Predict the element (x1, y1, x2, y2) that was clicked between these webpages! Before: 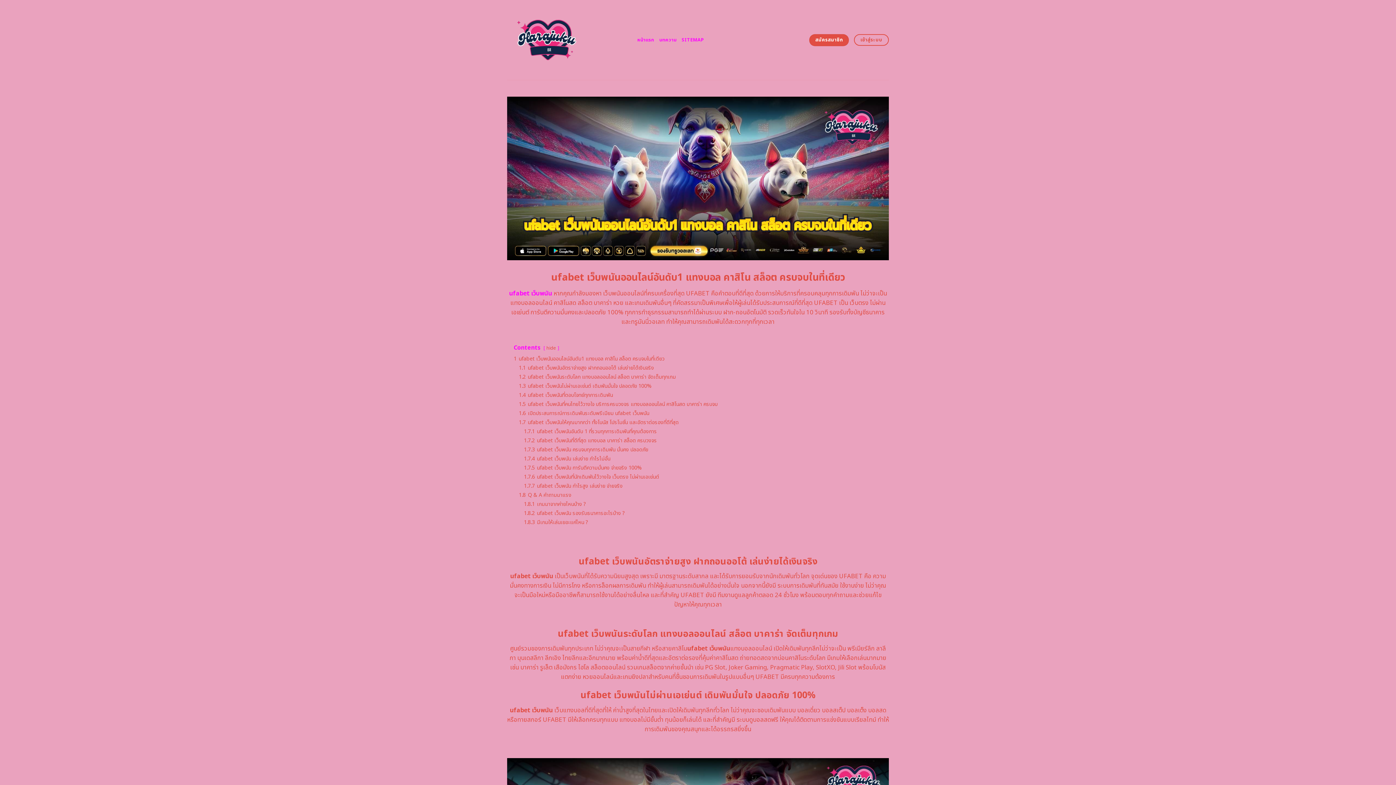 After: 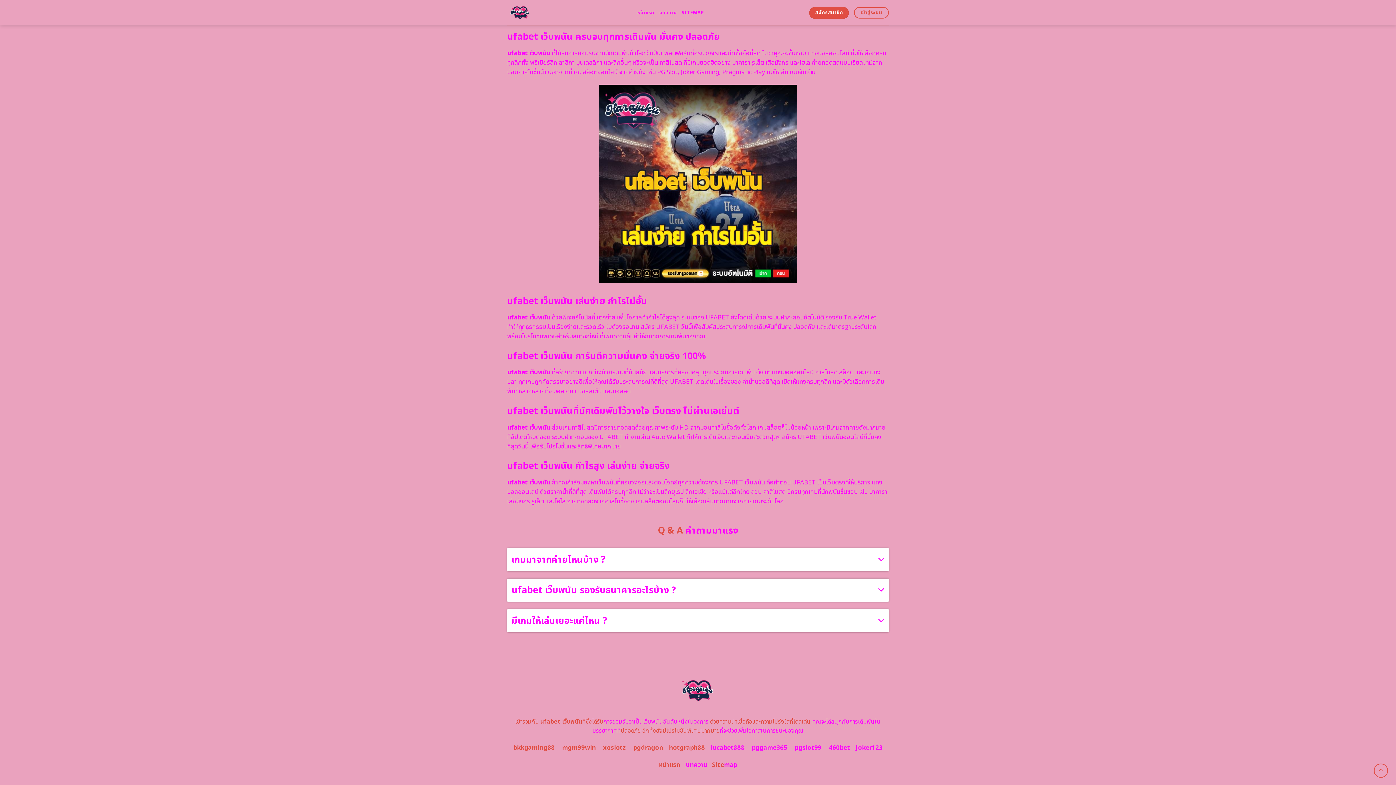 Action: label: 1.7.3 ufabet เว็บพนัน ครบจบทุกการเดิมพัน มั่นคง ปลอดภัย bbox: (524, 446, 648, 453)